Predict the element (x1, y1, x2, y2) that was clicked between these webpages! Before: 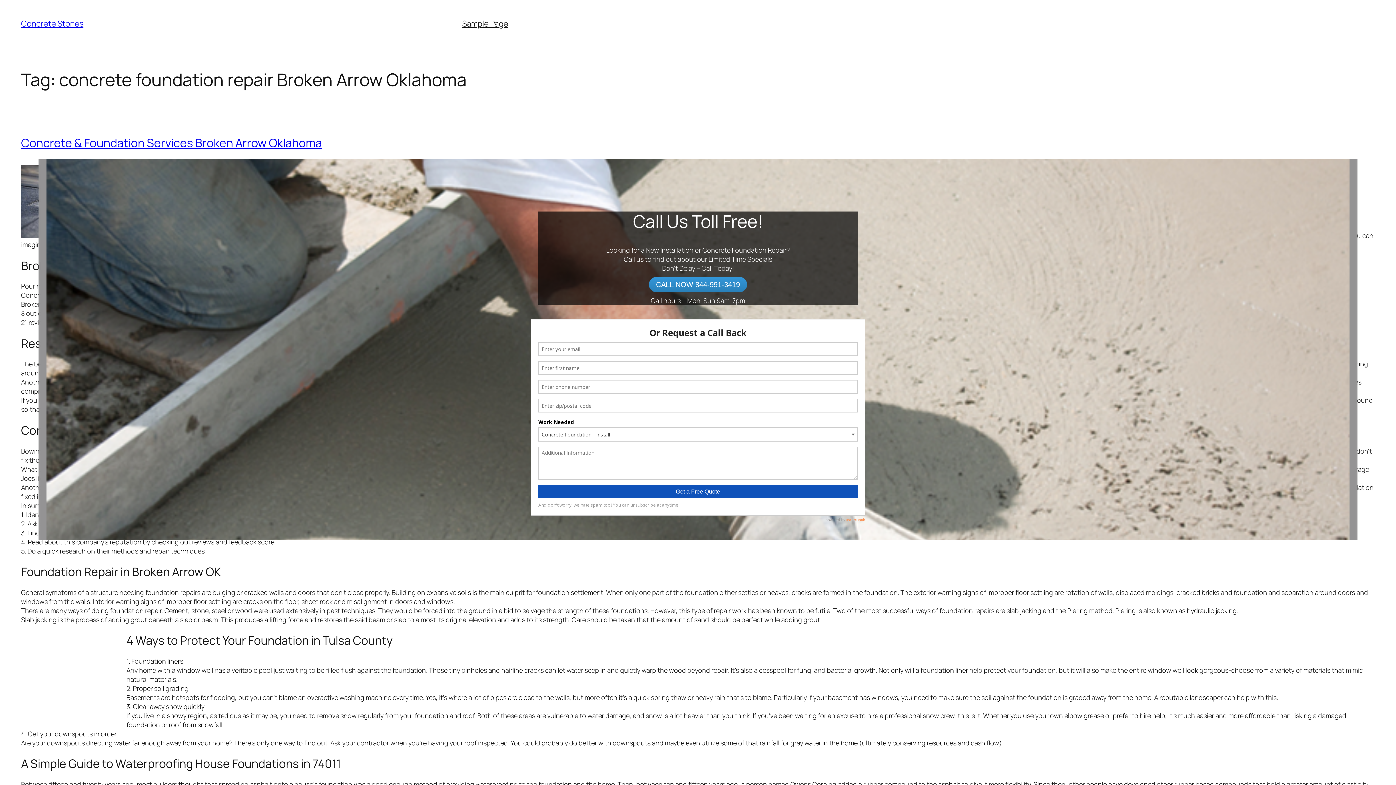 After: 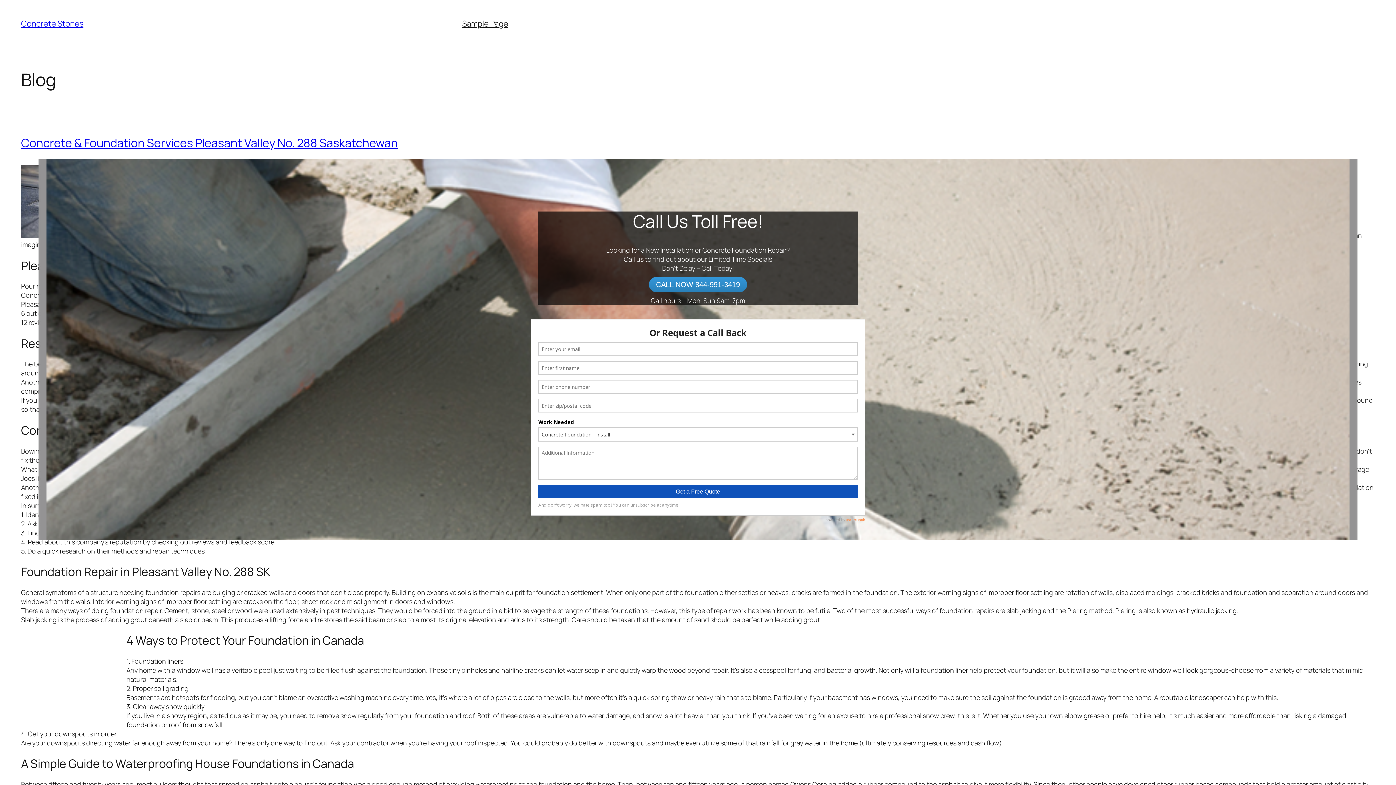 Action: label: Concrete Stones bbox: (21, 18, 83, 29)